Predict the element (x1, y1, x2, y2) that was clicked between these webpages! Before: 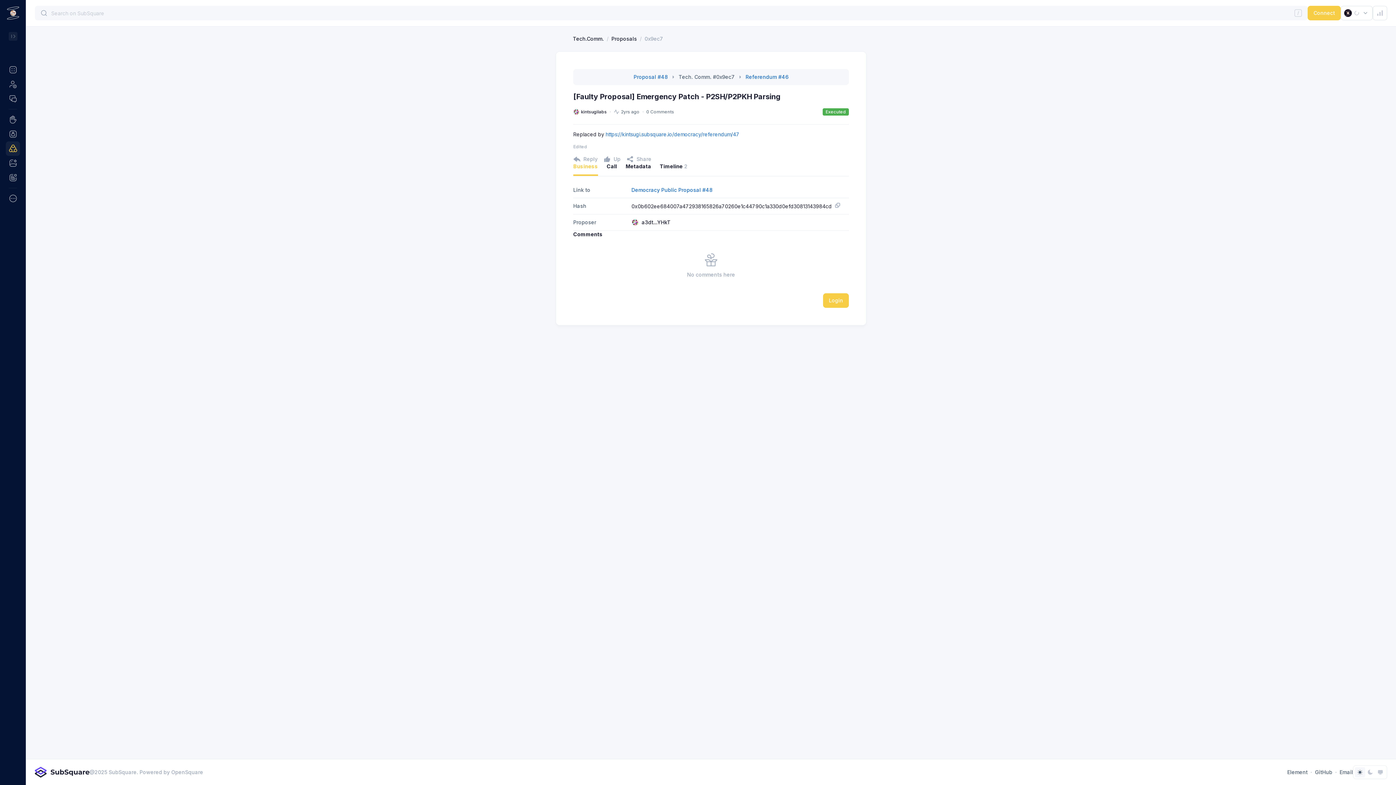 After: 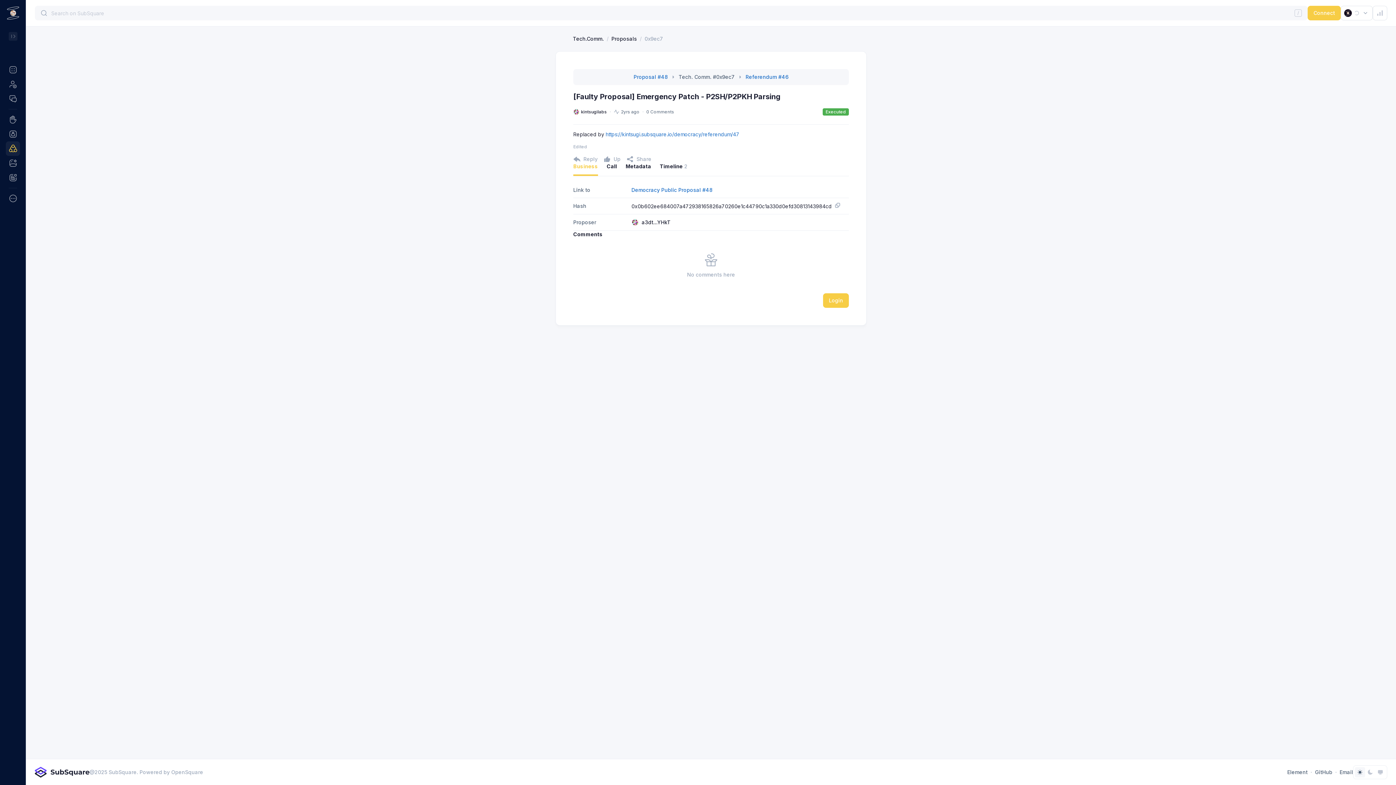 Action: bbox: (1373, 5, 1387, 20)